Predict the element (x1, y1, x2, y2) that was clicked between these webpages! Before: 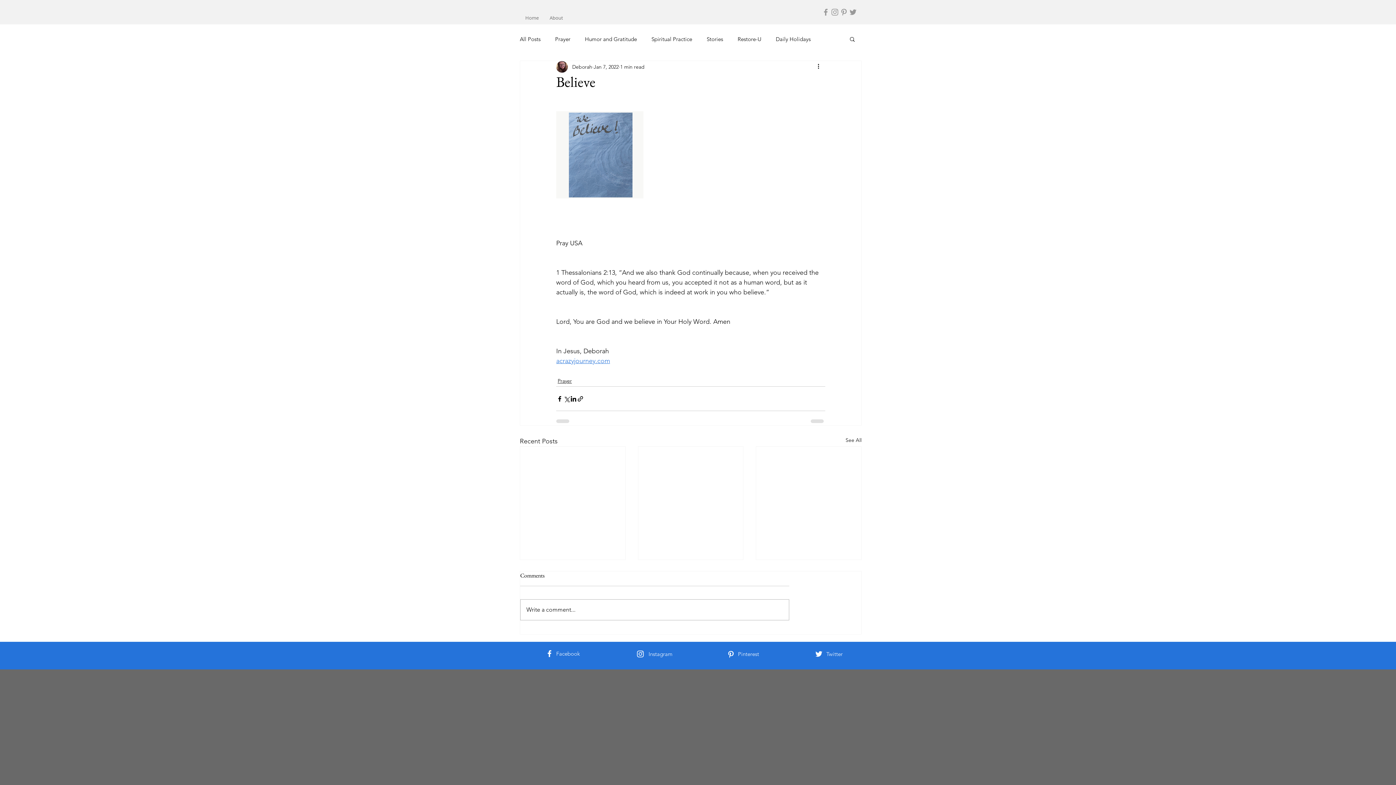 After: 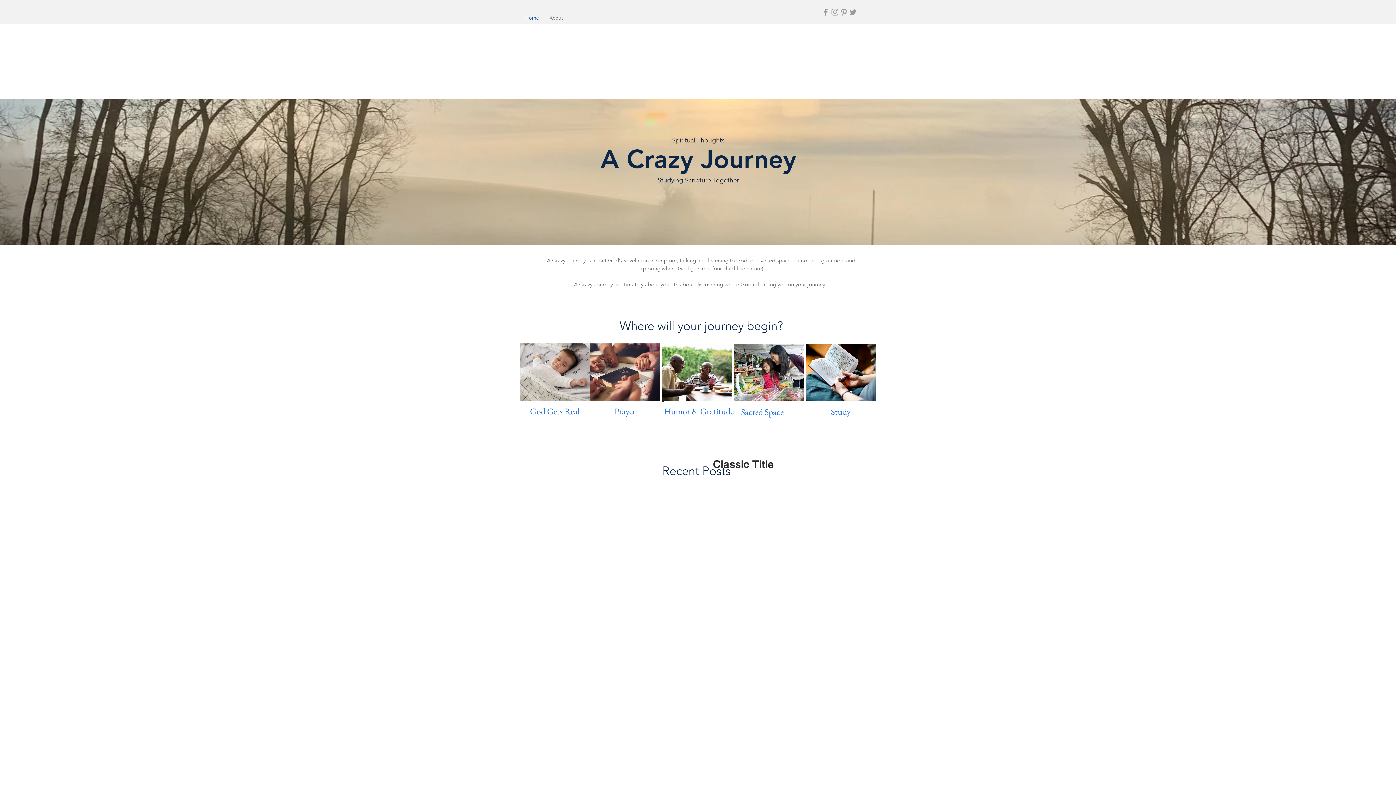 Action: bbox: (520, 11, 544, 24) label: Home